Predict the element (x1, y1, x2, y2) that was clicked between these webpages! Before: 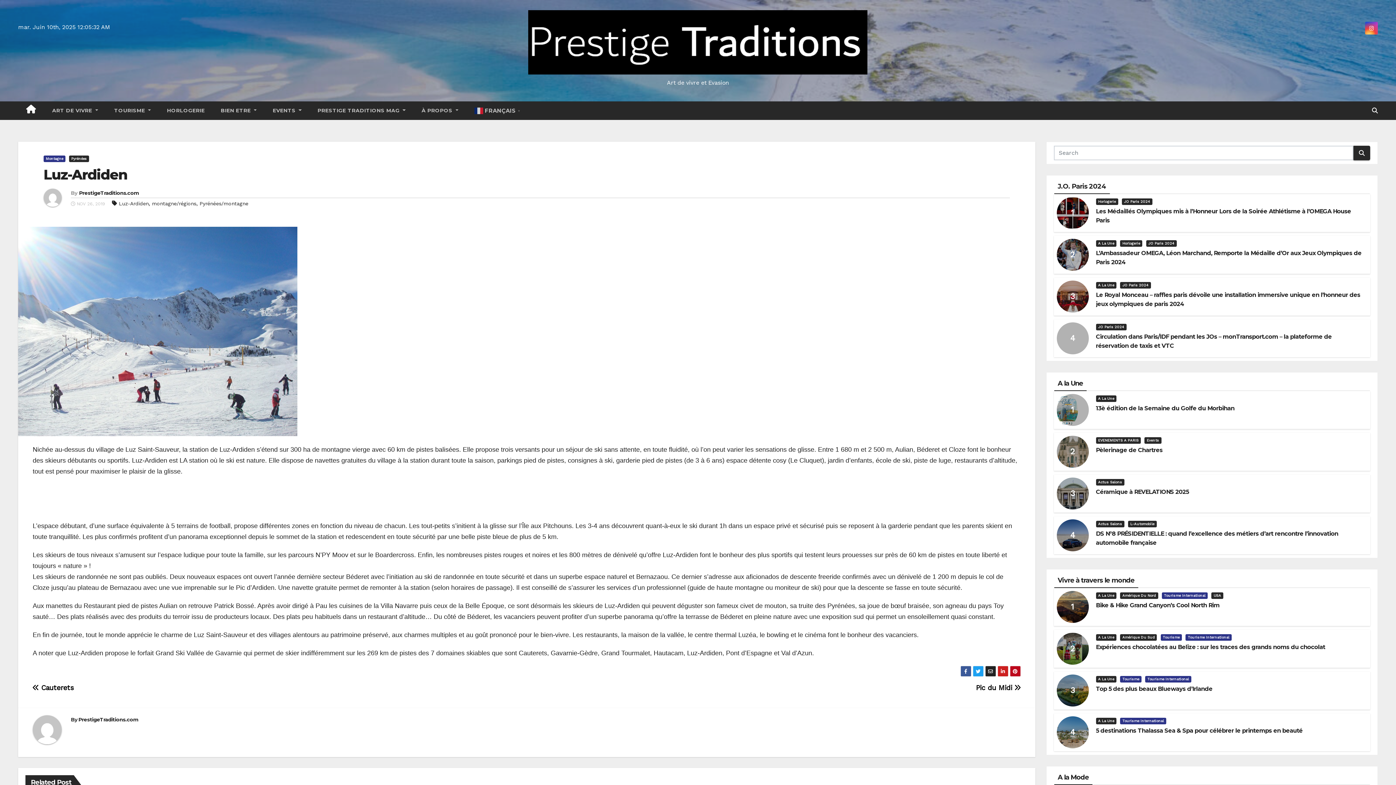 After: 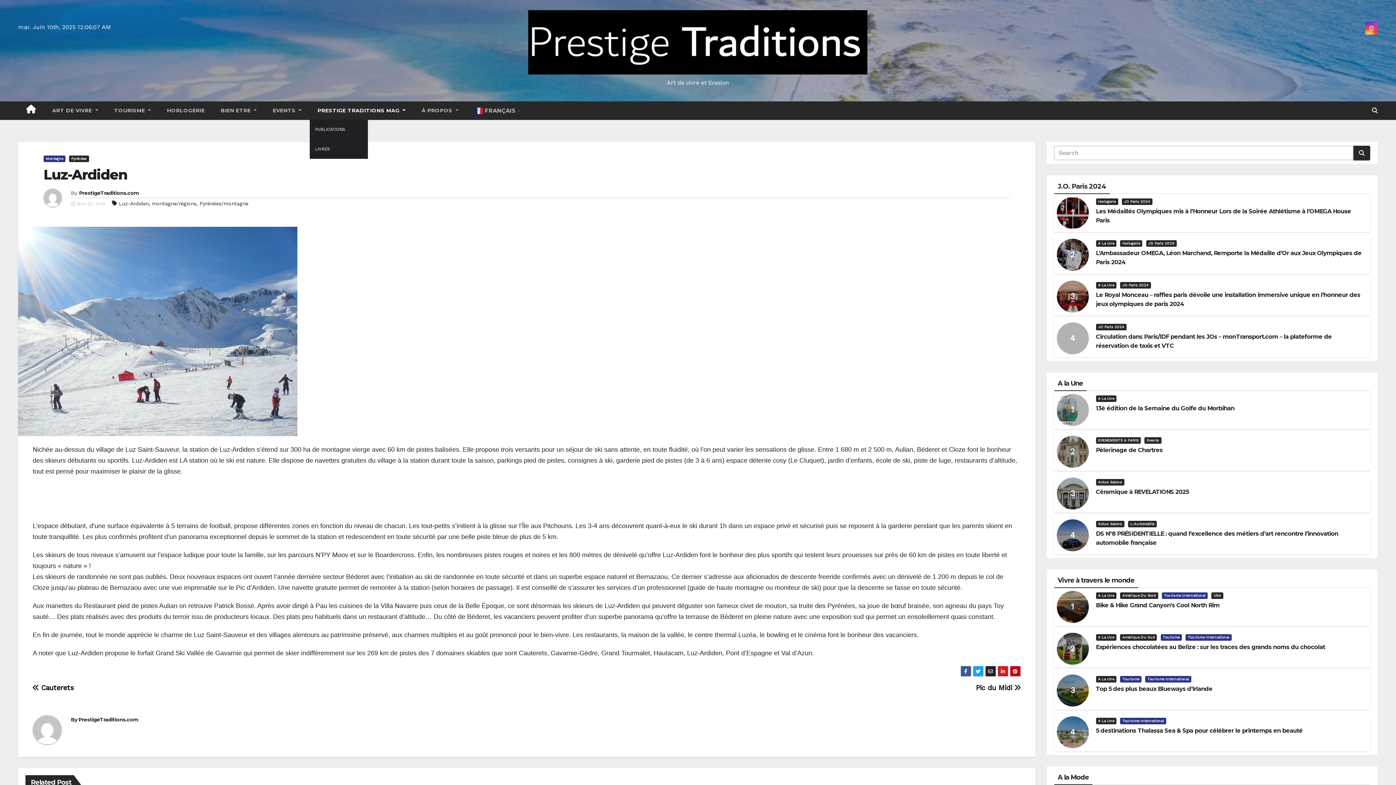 Action: label: PRESTIGE TRADITIONS MAG  bbox: (309, 101, 413, 119)